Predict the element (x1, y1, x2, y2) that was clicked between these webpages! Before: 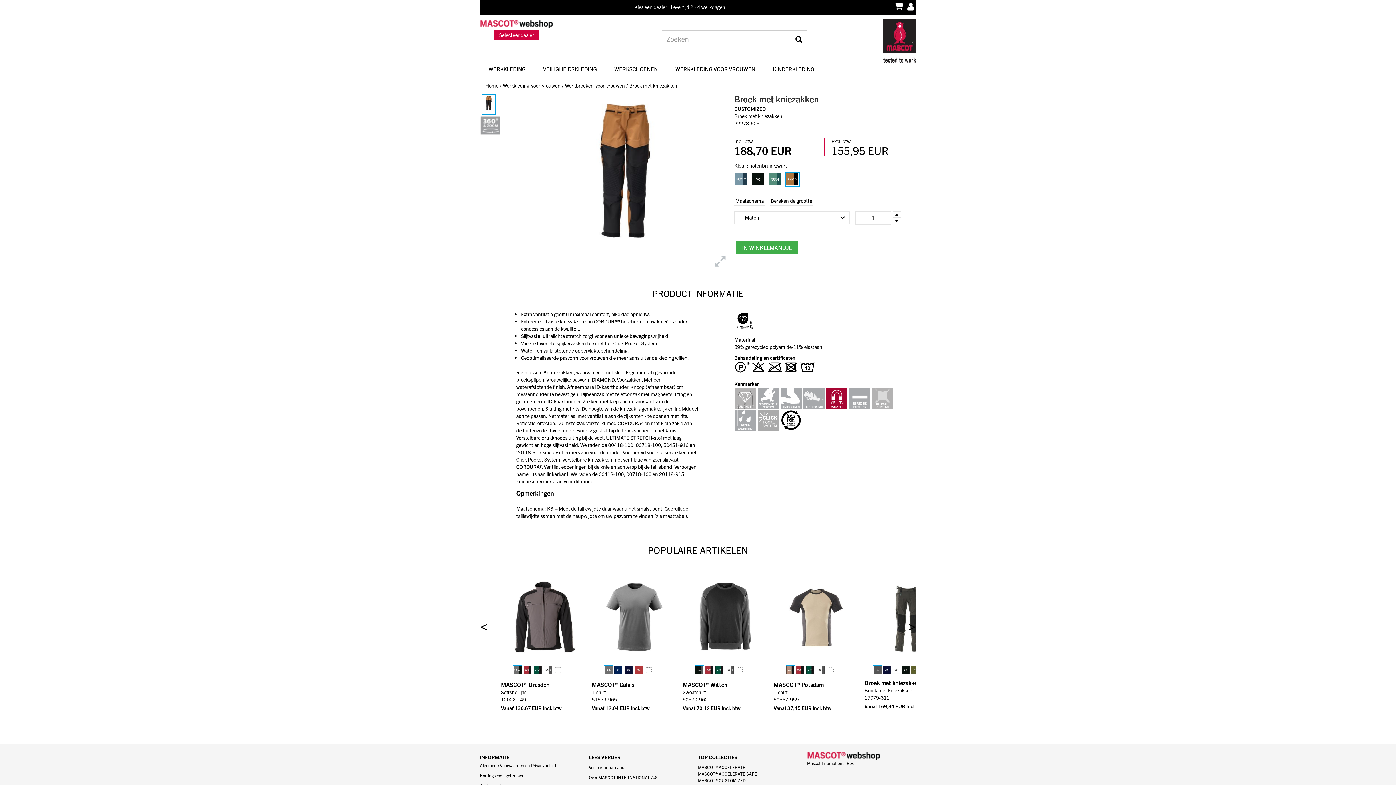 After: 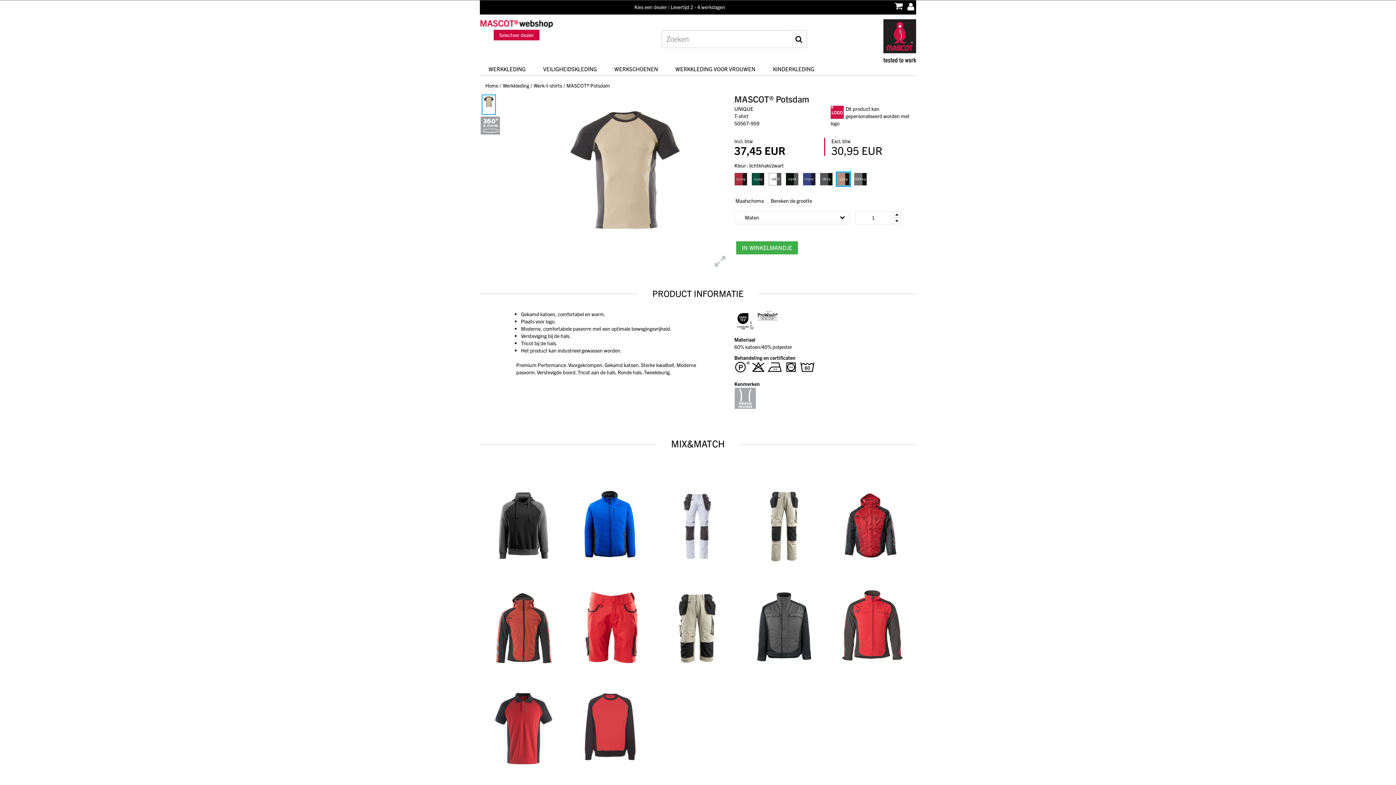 Action: bbox: (786, 666, 794, 674)